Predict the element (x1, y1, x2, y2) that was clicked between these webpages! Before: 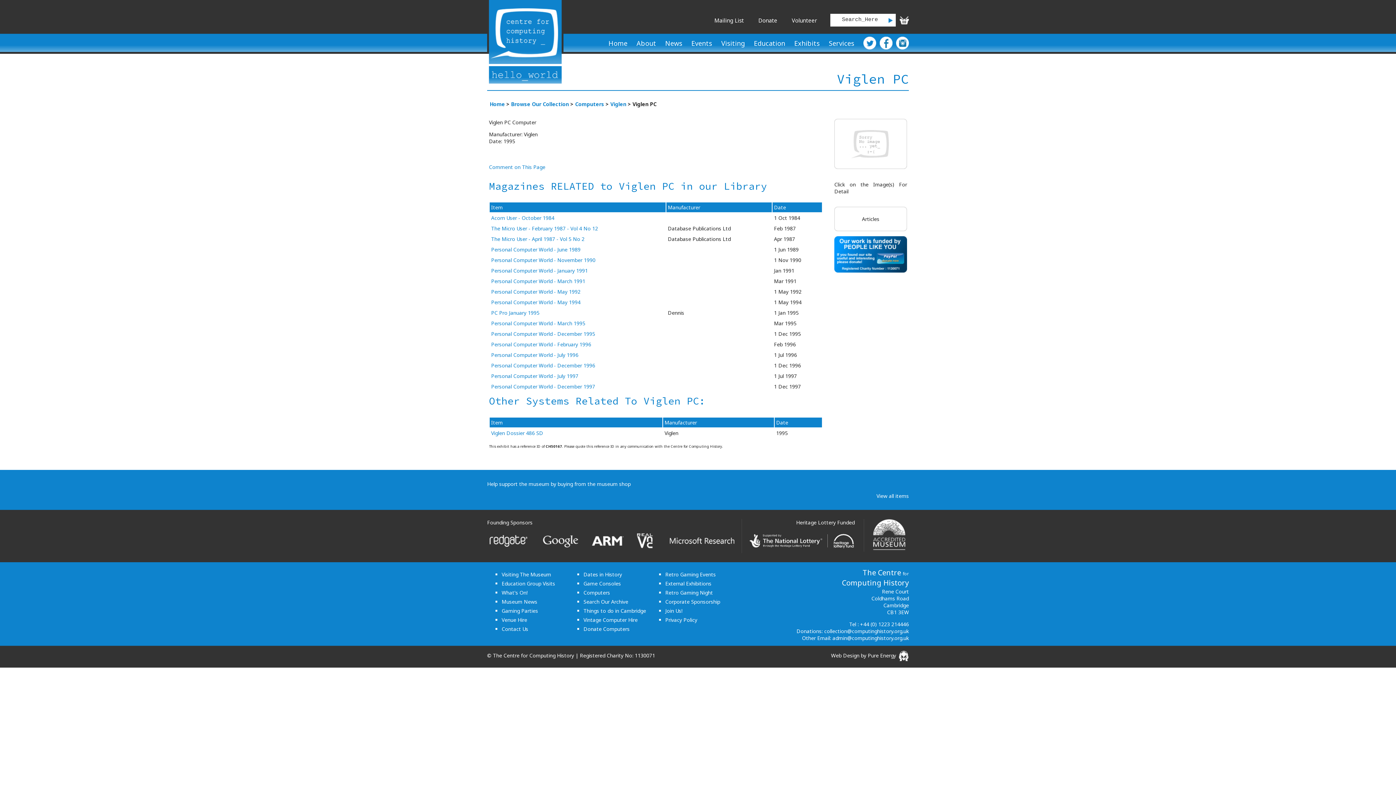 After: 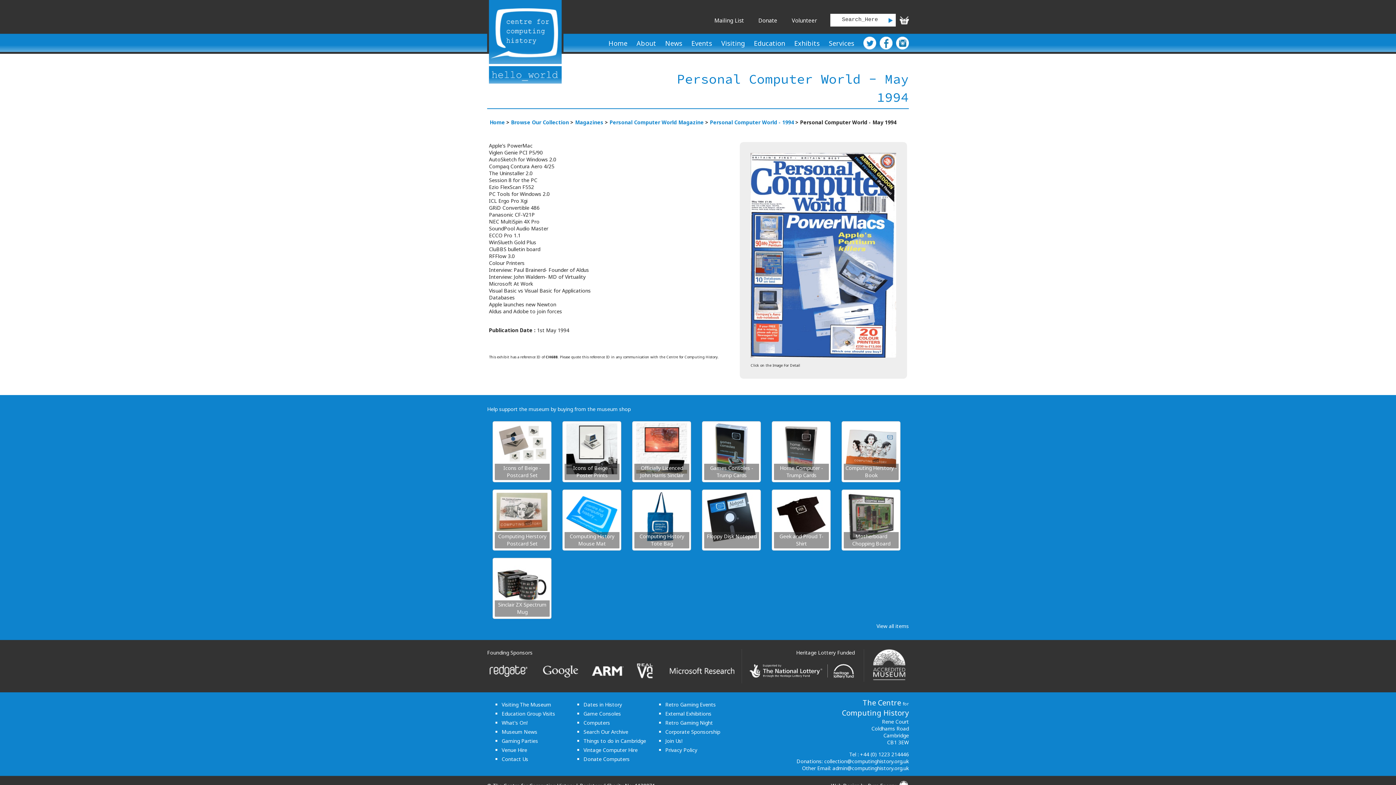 Action: bbox: (491, 299, 580, 305) label: Personal Computer World - May 1994